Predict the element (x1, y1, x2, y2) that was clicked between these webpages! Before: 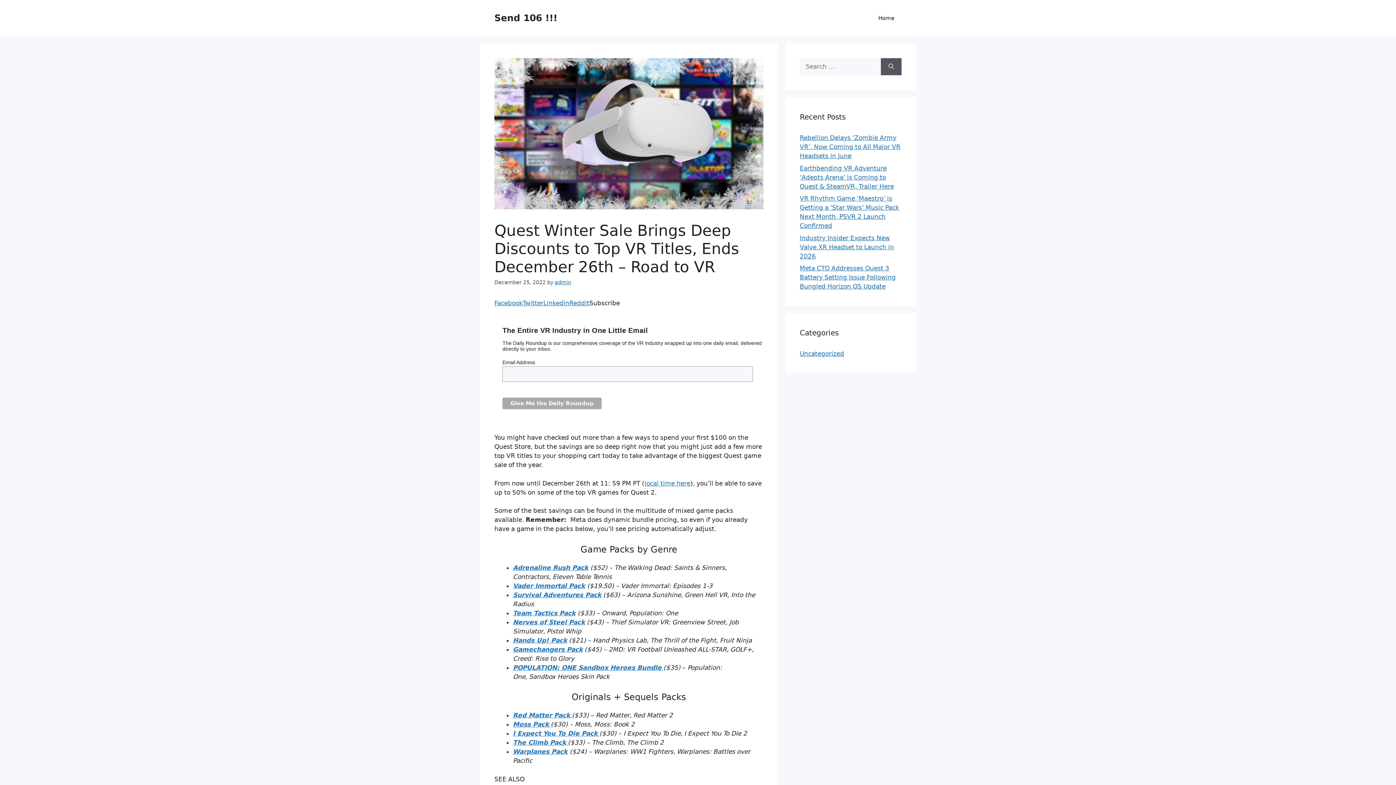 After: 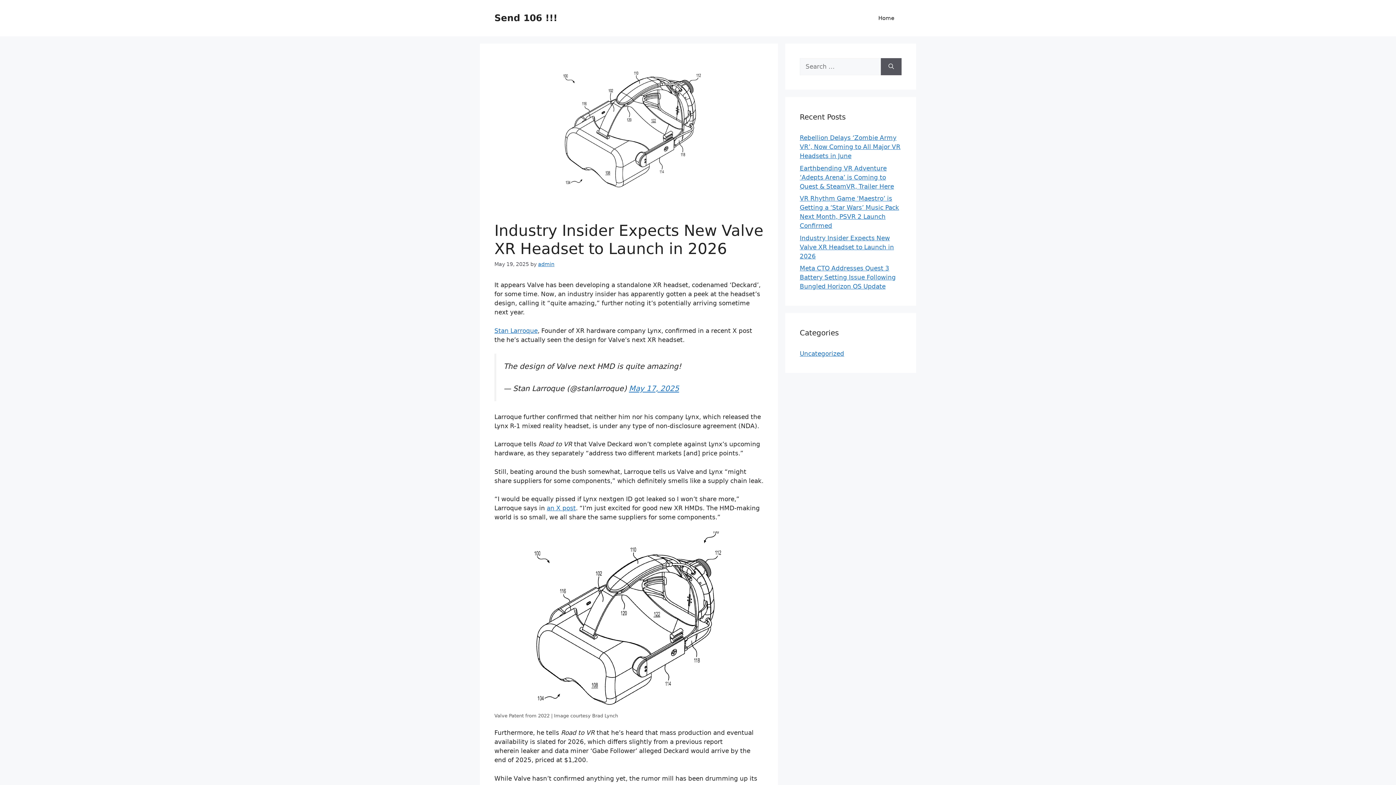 Action: label: Industry Insider Expects New Valve XR Headset to Launch in 2026 bbox: (800, 234, 894, 259)